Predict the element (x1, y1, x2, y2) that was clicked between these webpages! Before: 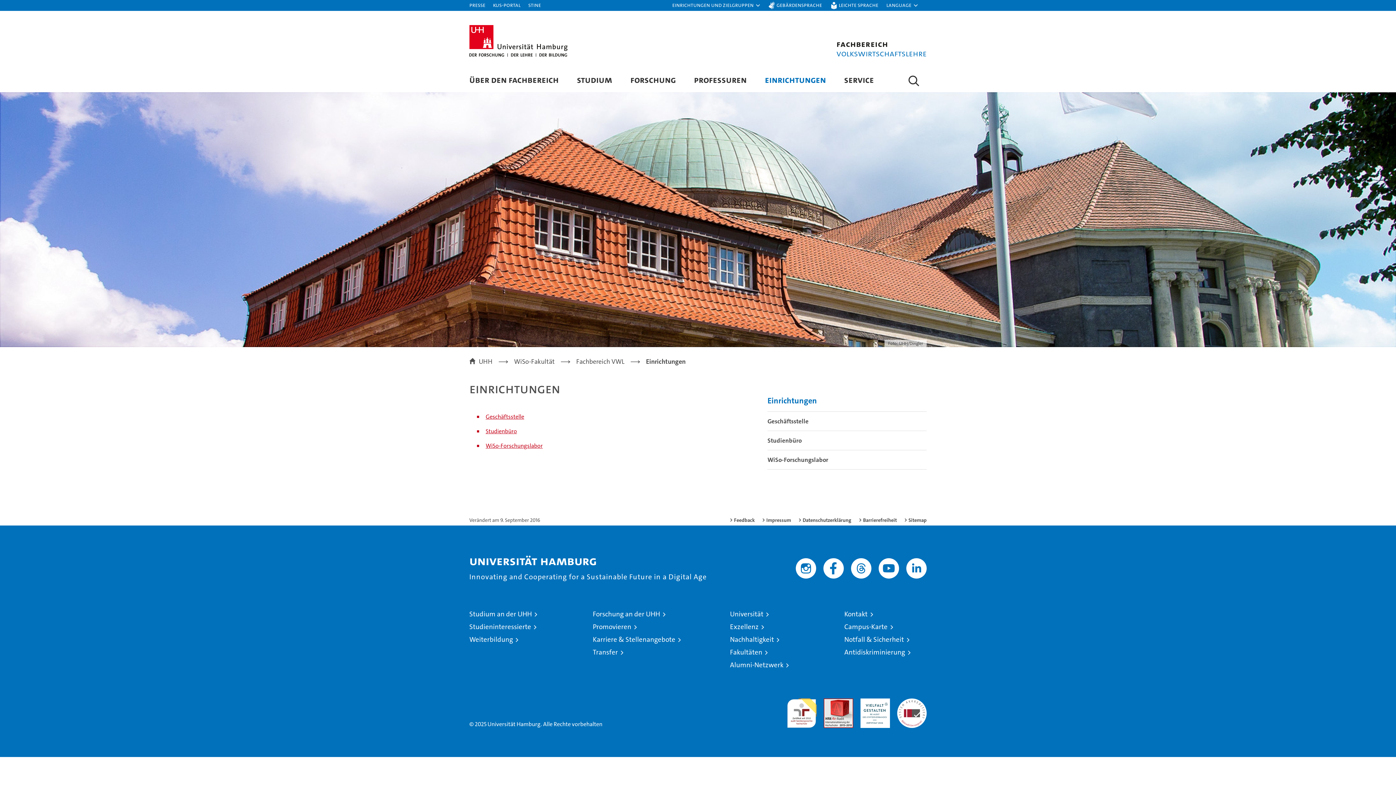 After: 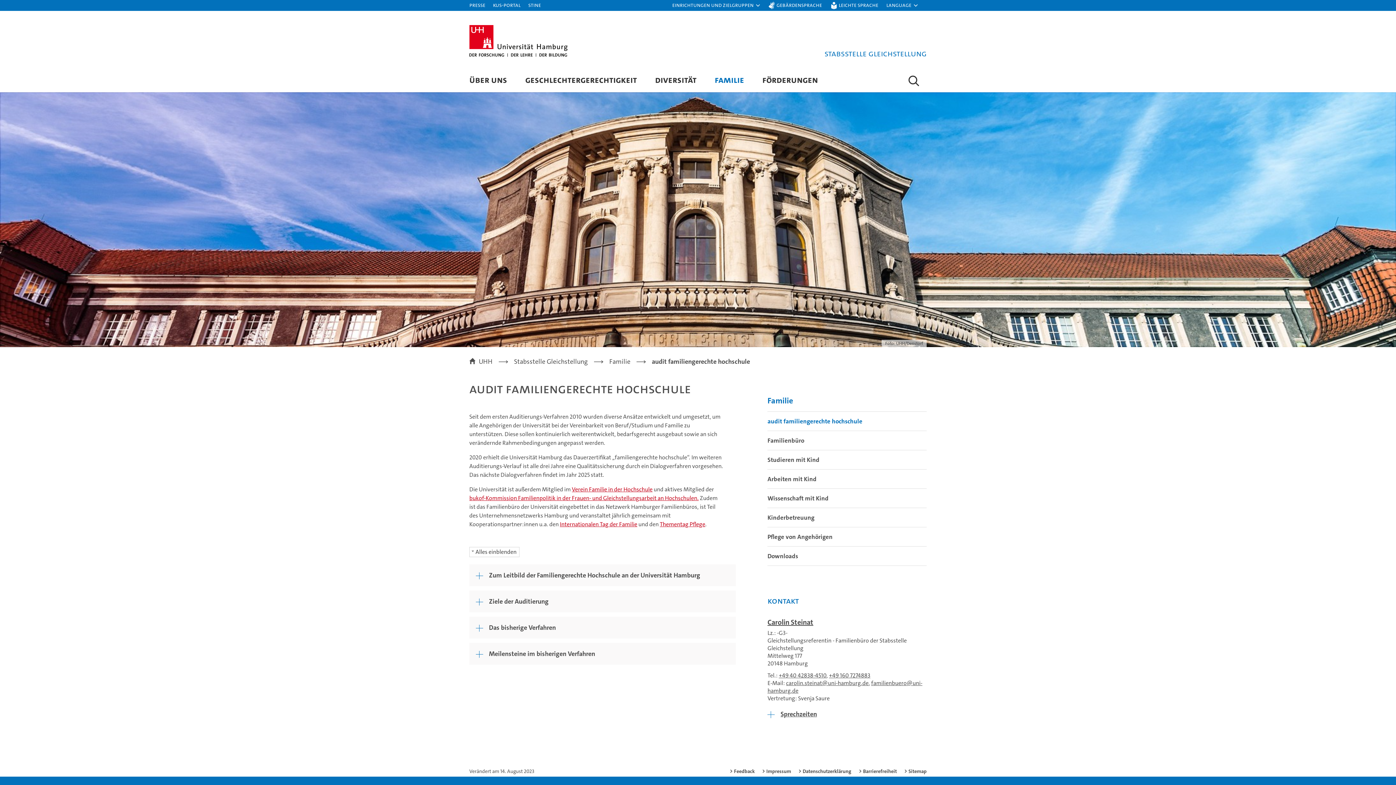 Action: bbox: (787, 698, 816, 728) label: audit familiengerechte hochschule